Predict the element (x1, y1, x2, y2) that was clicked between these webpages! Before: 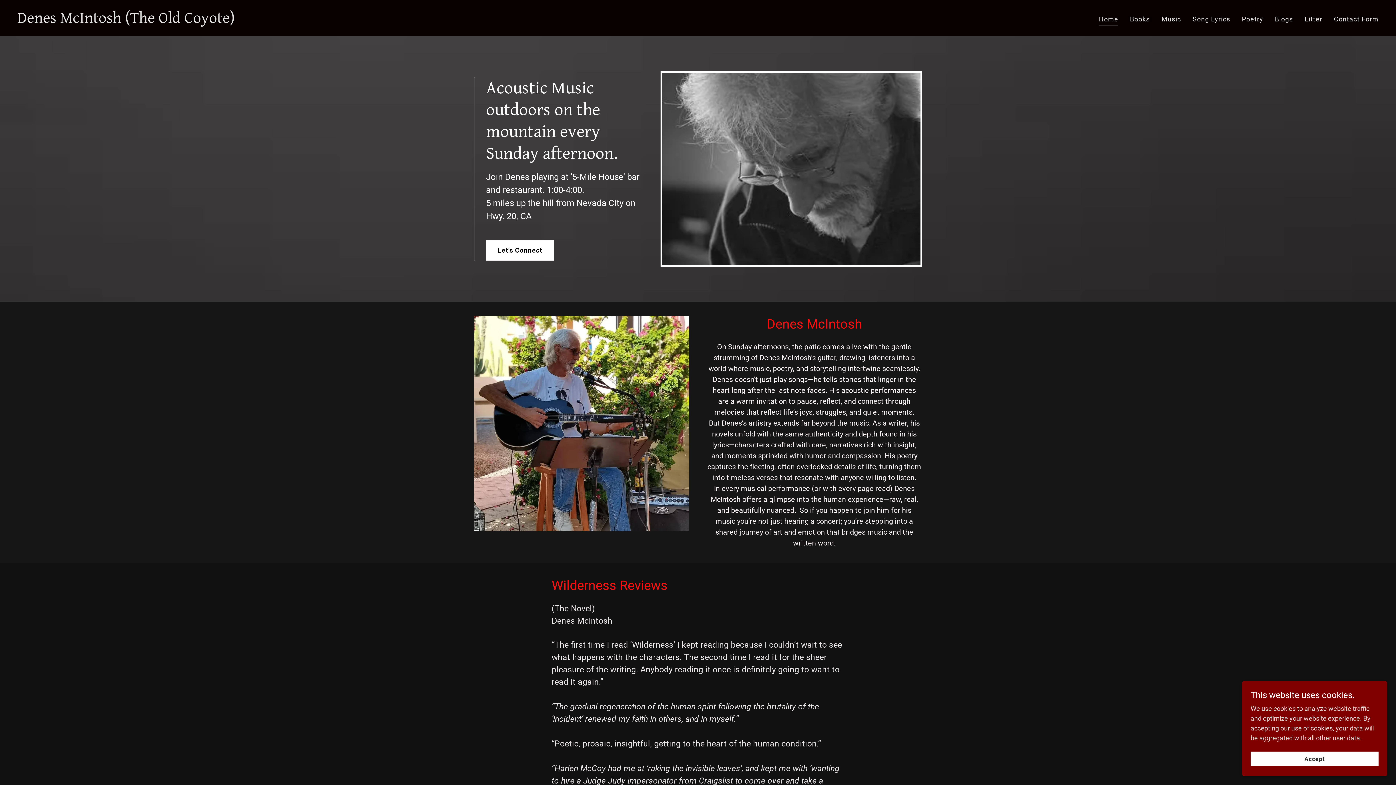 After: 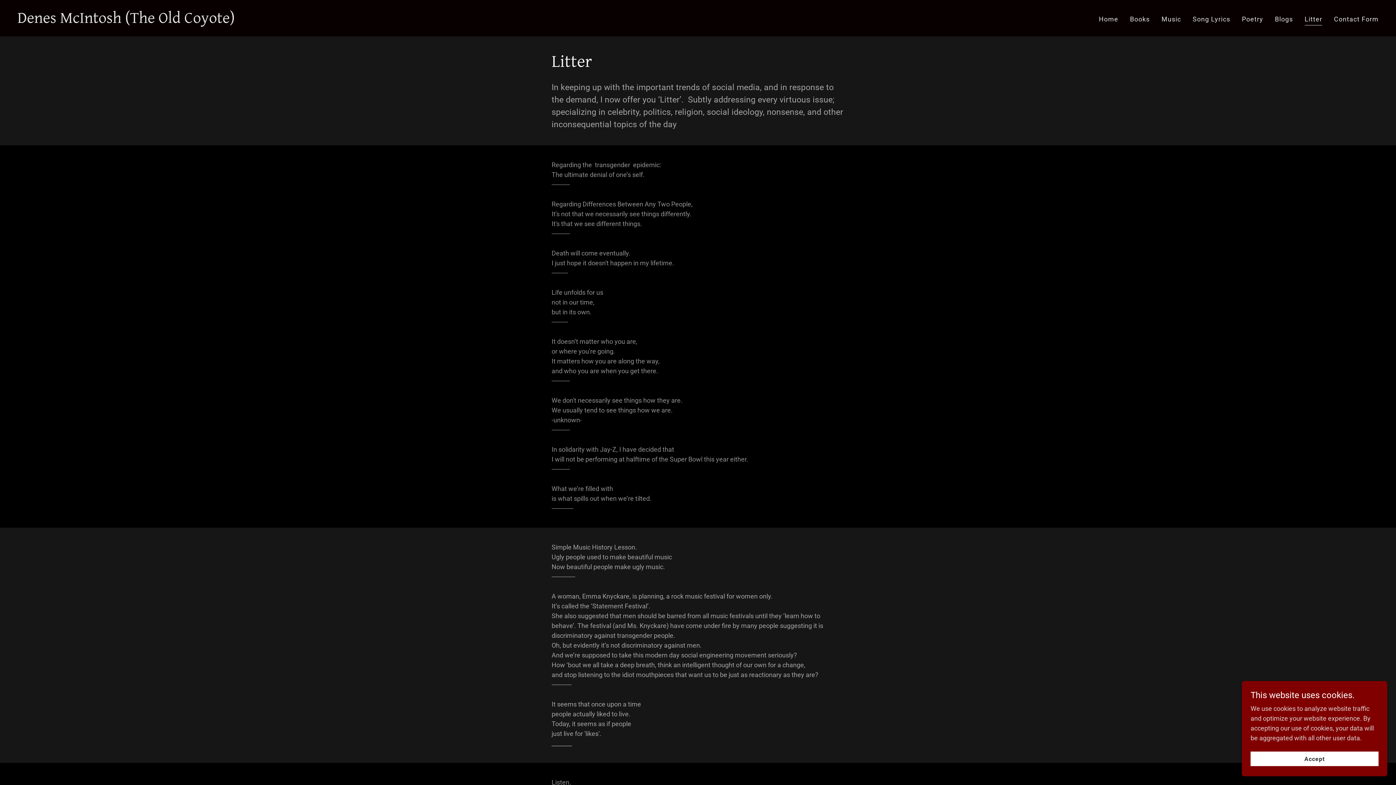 Action: label: Litter bbox: (1302, 12, 1324, 25)